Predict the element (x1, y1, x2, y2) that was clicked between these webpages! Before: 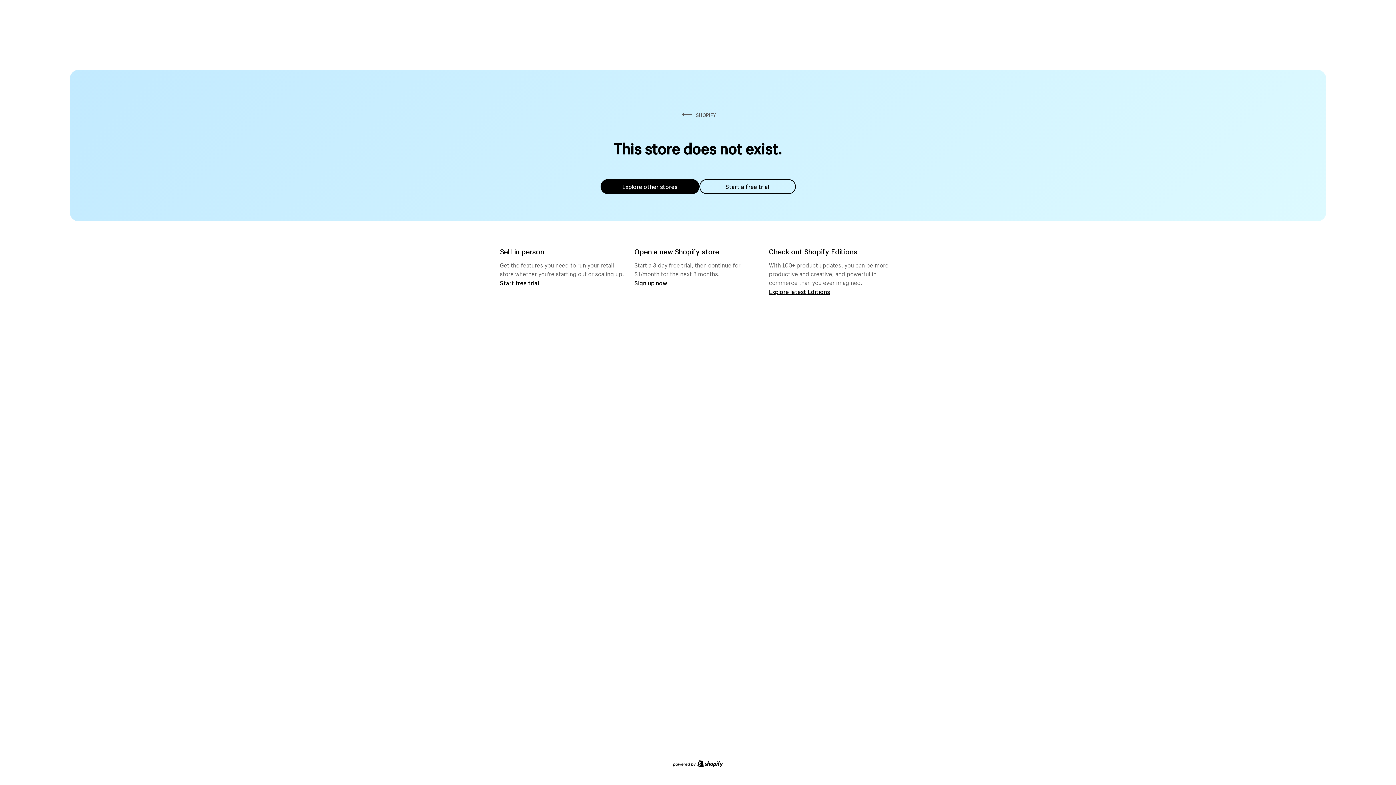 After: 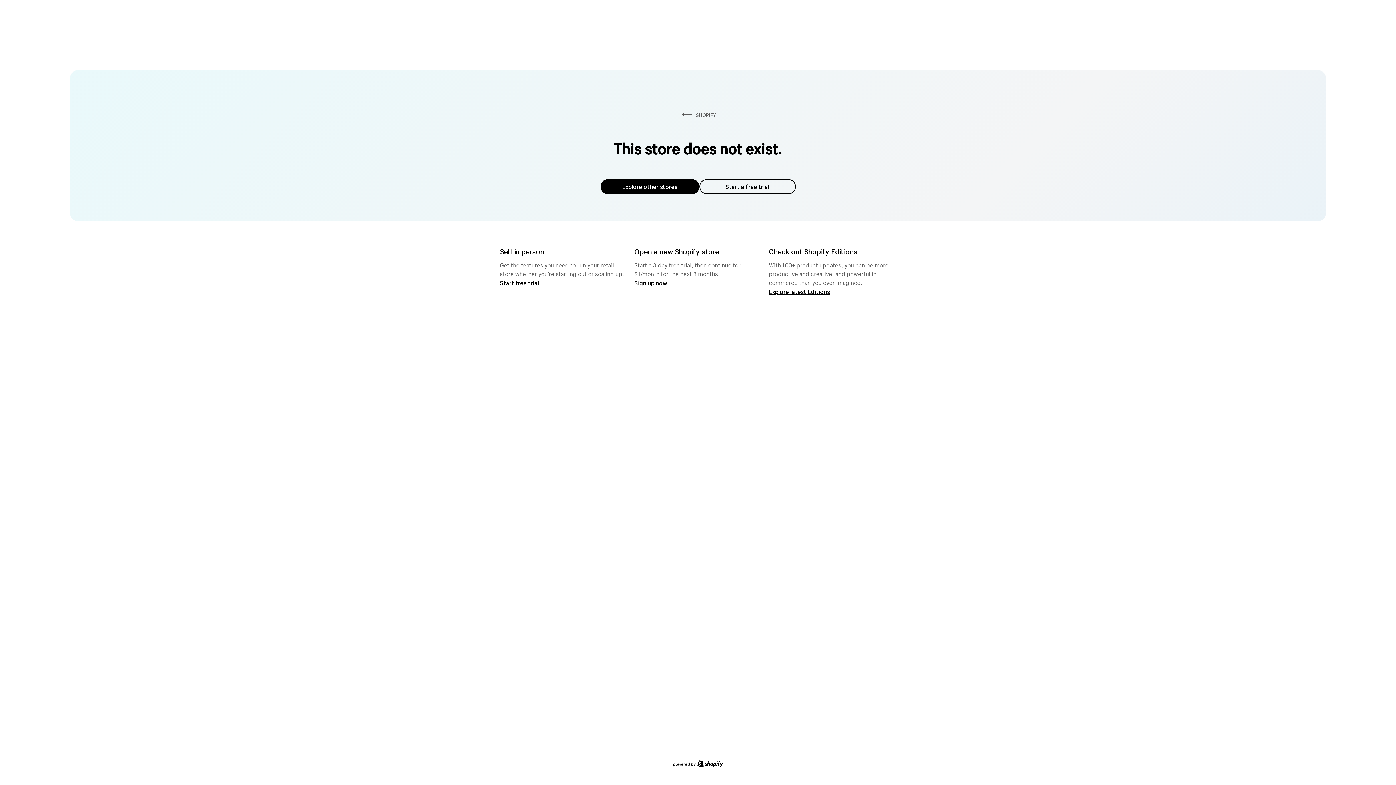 Action: bbox: (600, 179, 699, 194) label: Explore other stores